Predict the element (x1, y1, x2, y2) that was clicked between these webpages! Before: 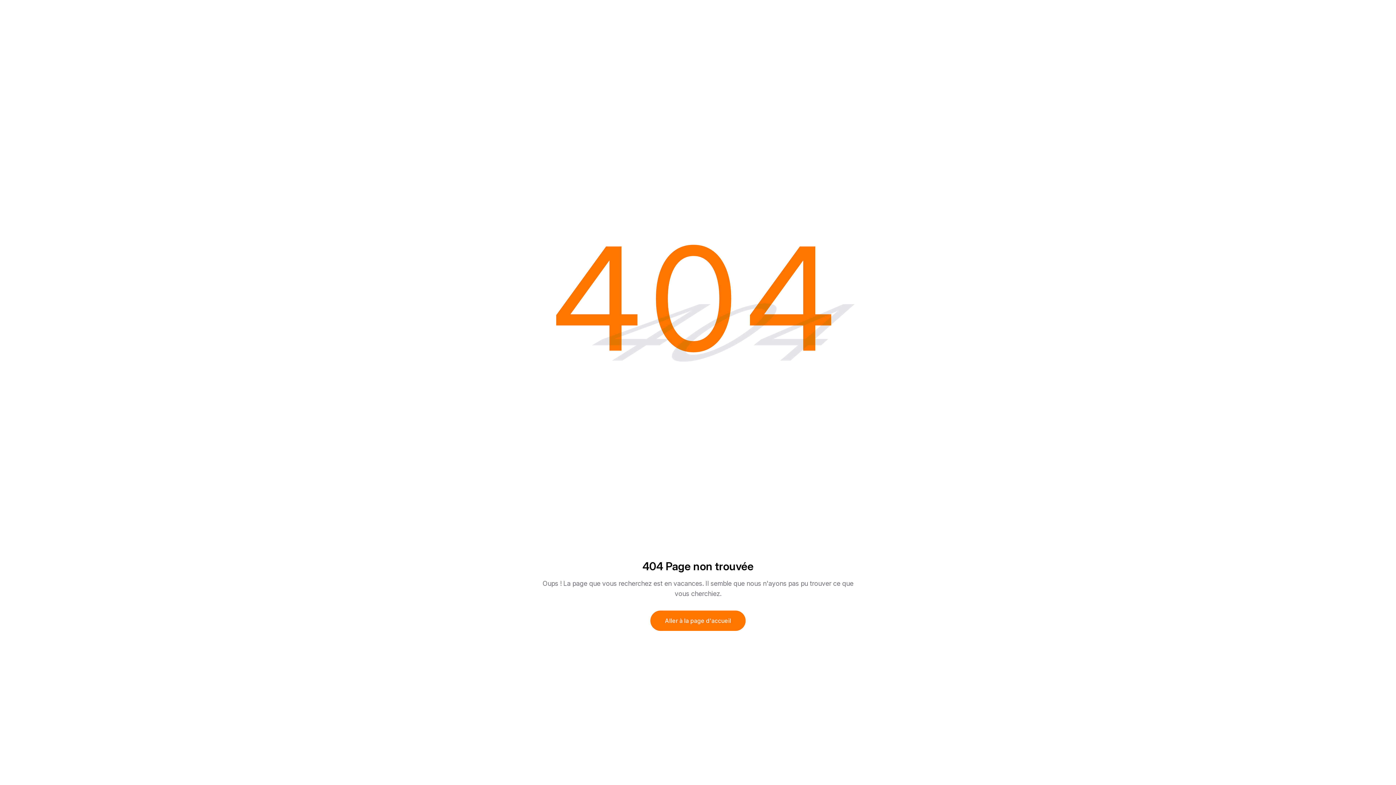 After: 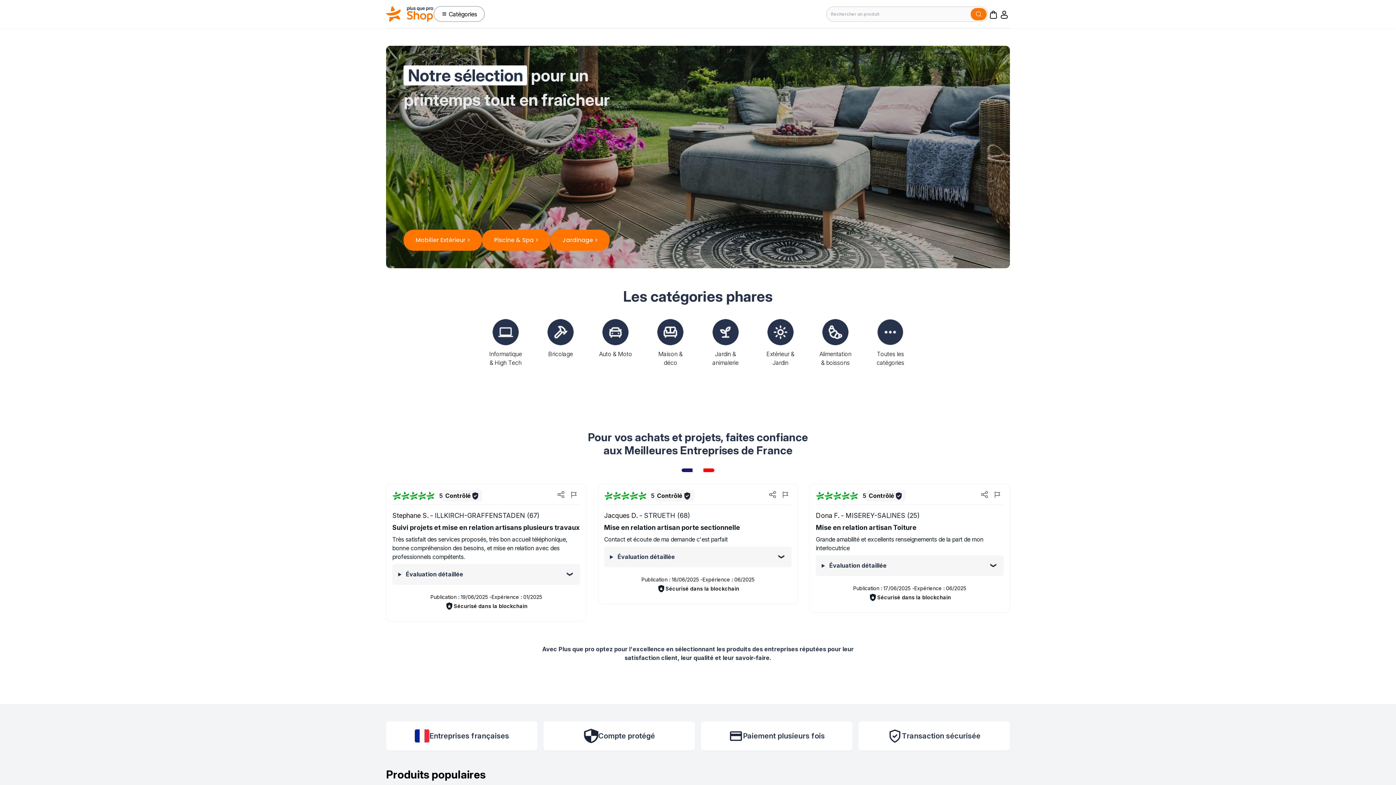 Action: bbox: (650, 611, 745, 631) label: Aller à la page d'accueil